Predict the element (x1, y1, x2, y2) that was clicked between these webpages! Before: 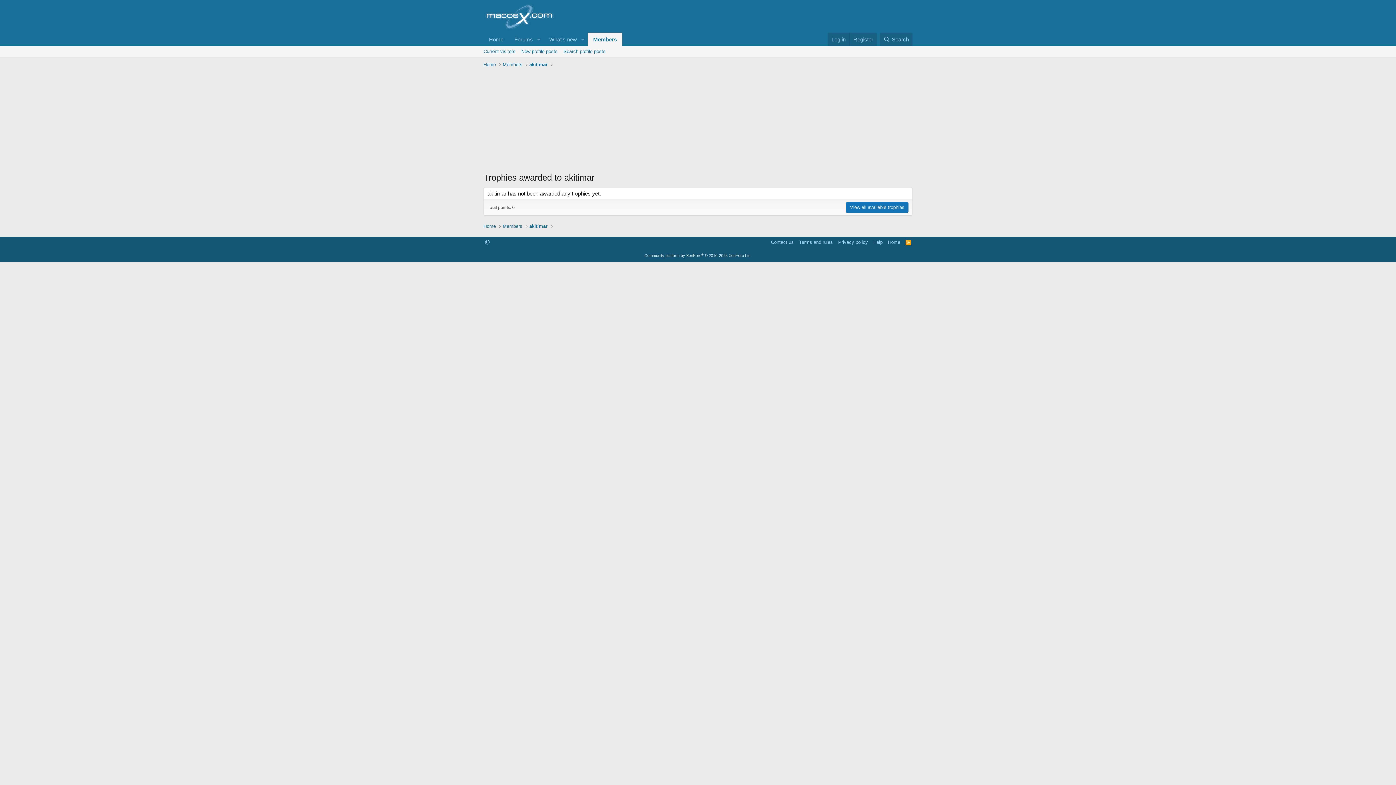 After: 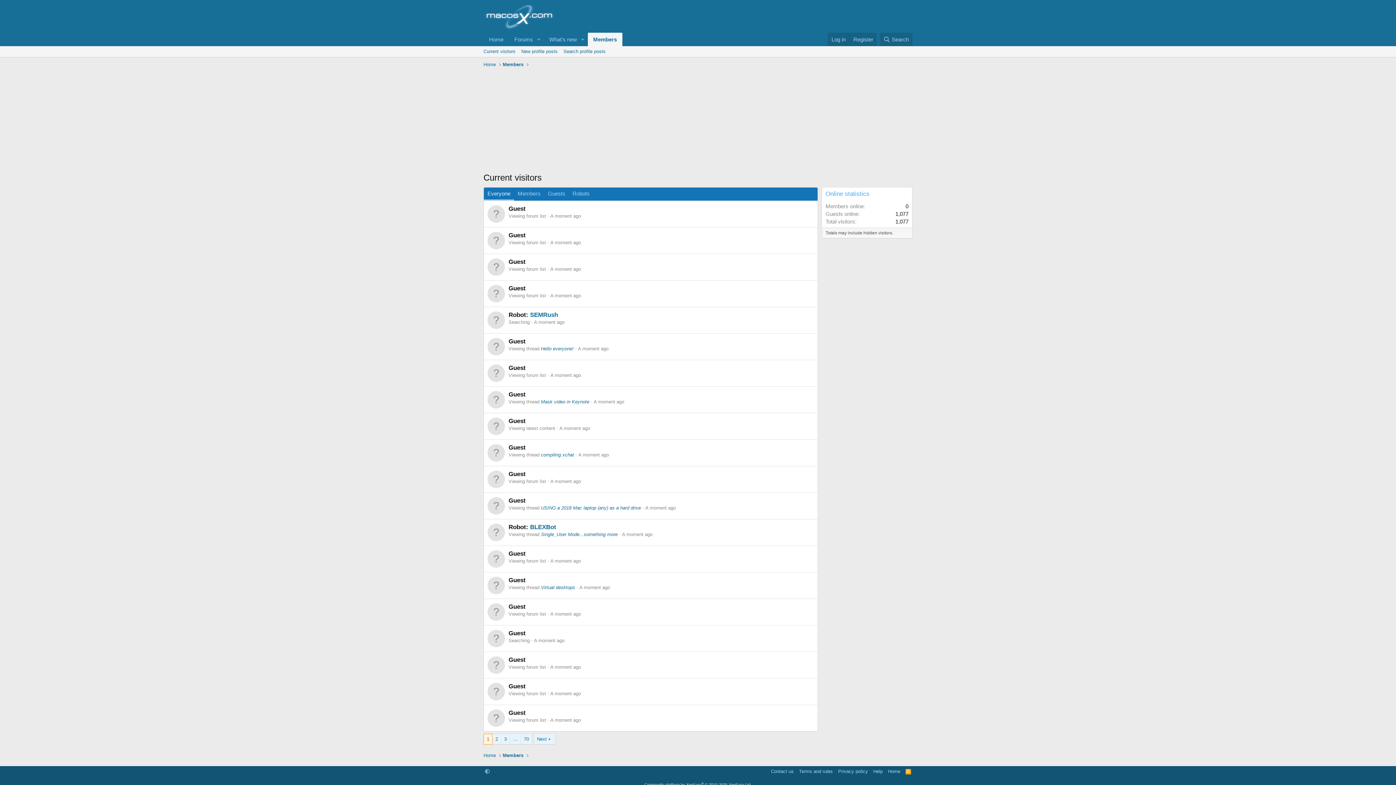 Action: label: Current visitors bbox: (480, 46, 518, 57)